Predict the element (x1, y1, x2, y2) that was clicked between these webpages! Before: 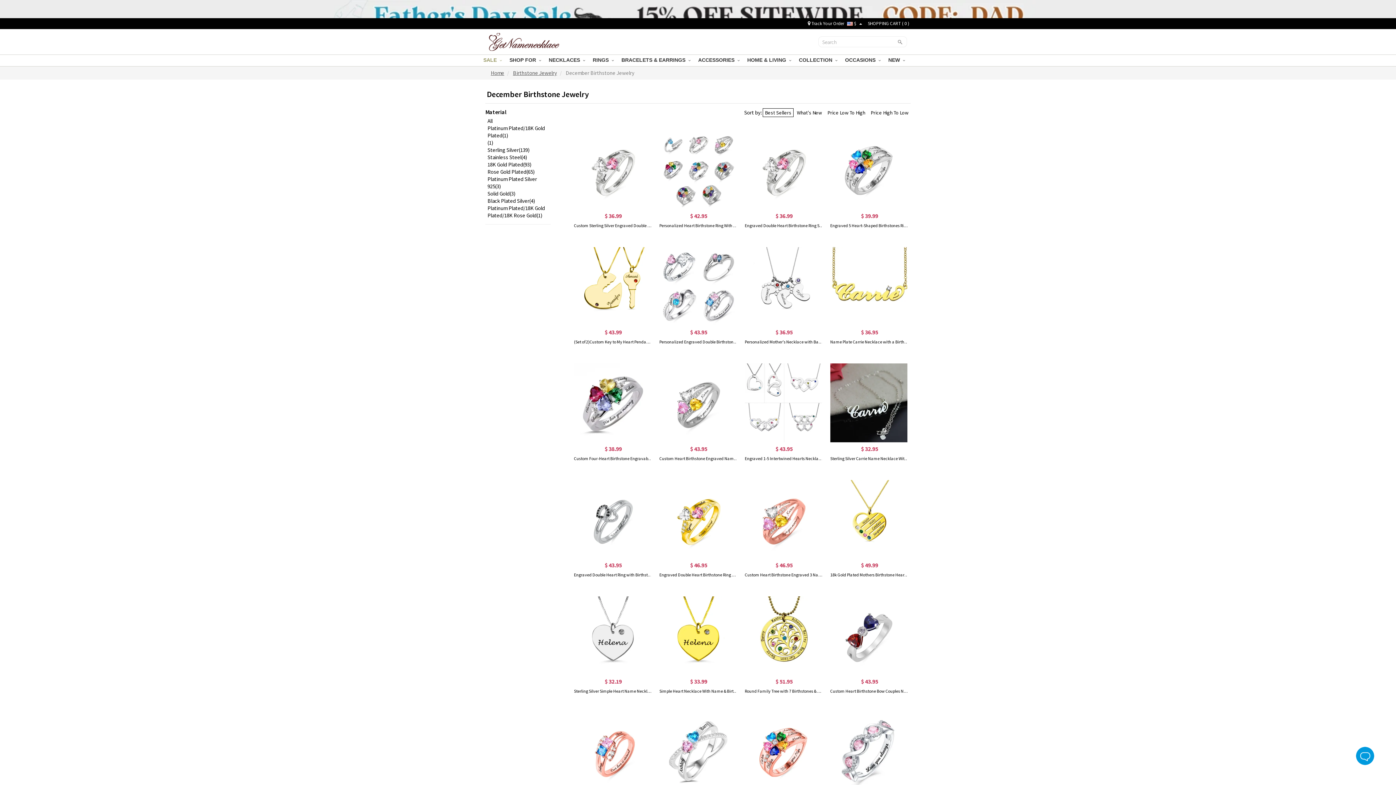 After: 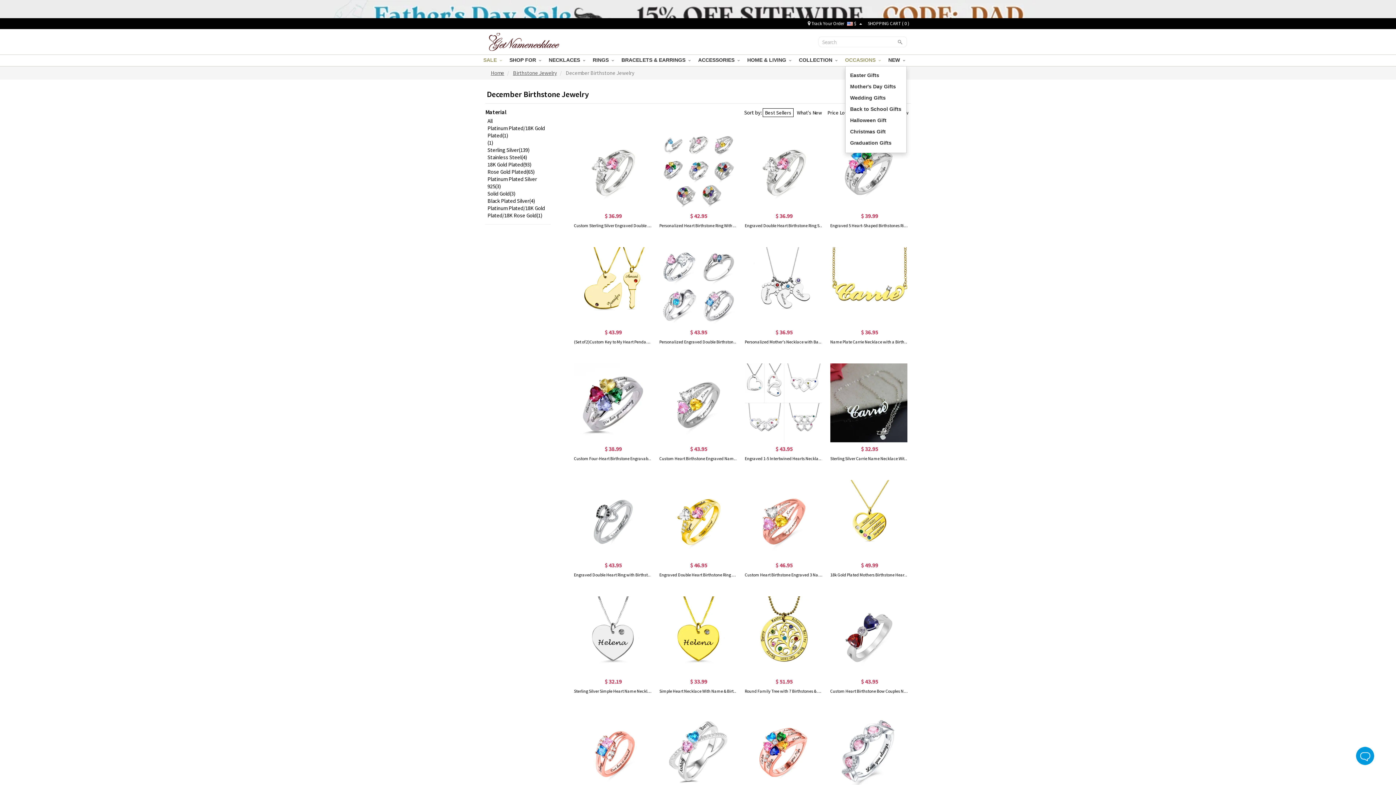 Action: bbox: (845, 54, 890, 66) label: OCCASIONS  